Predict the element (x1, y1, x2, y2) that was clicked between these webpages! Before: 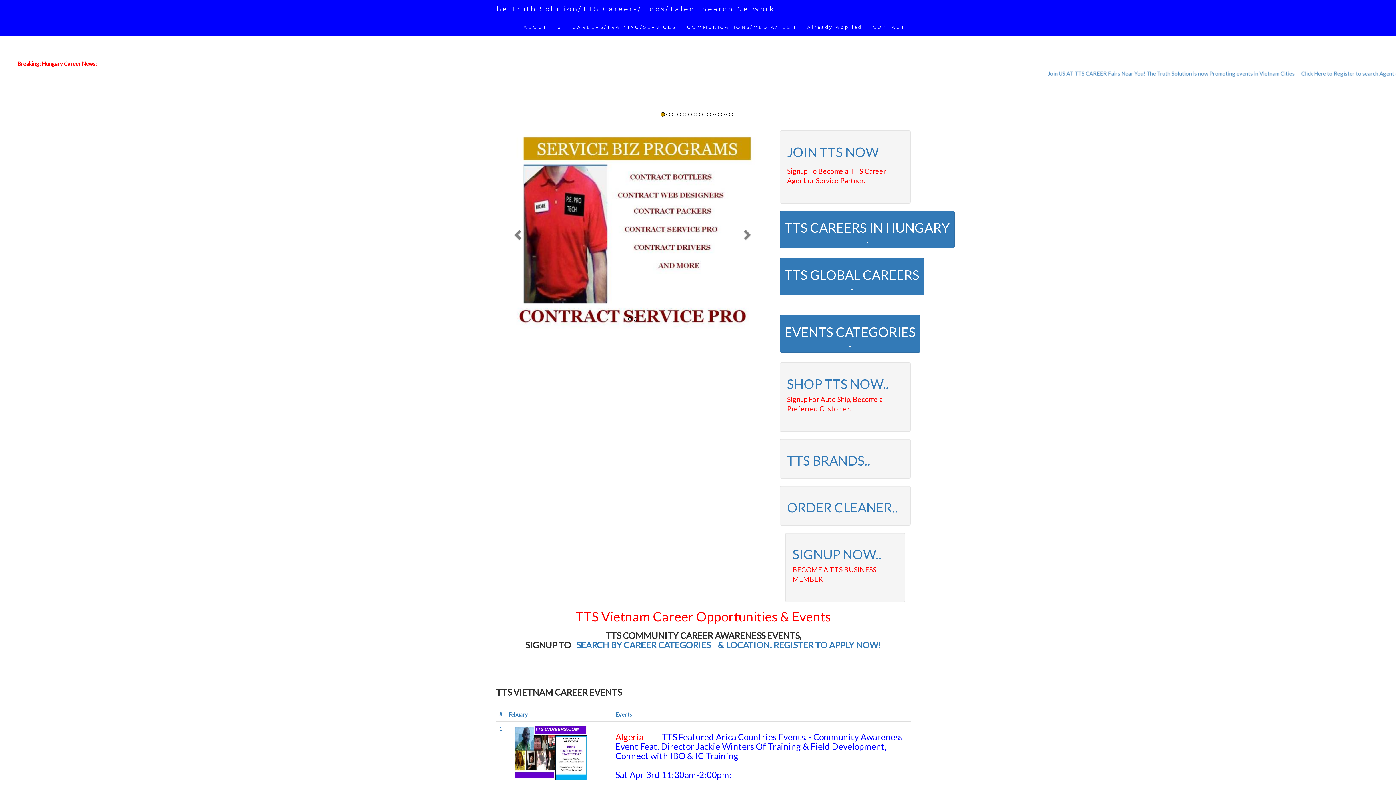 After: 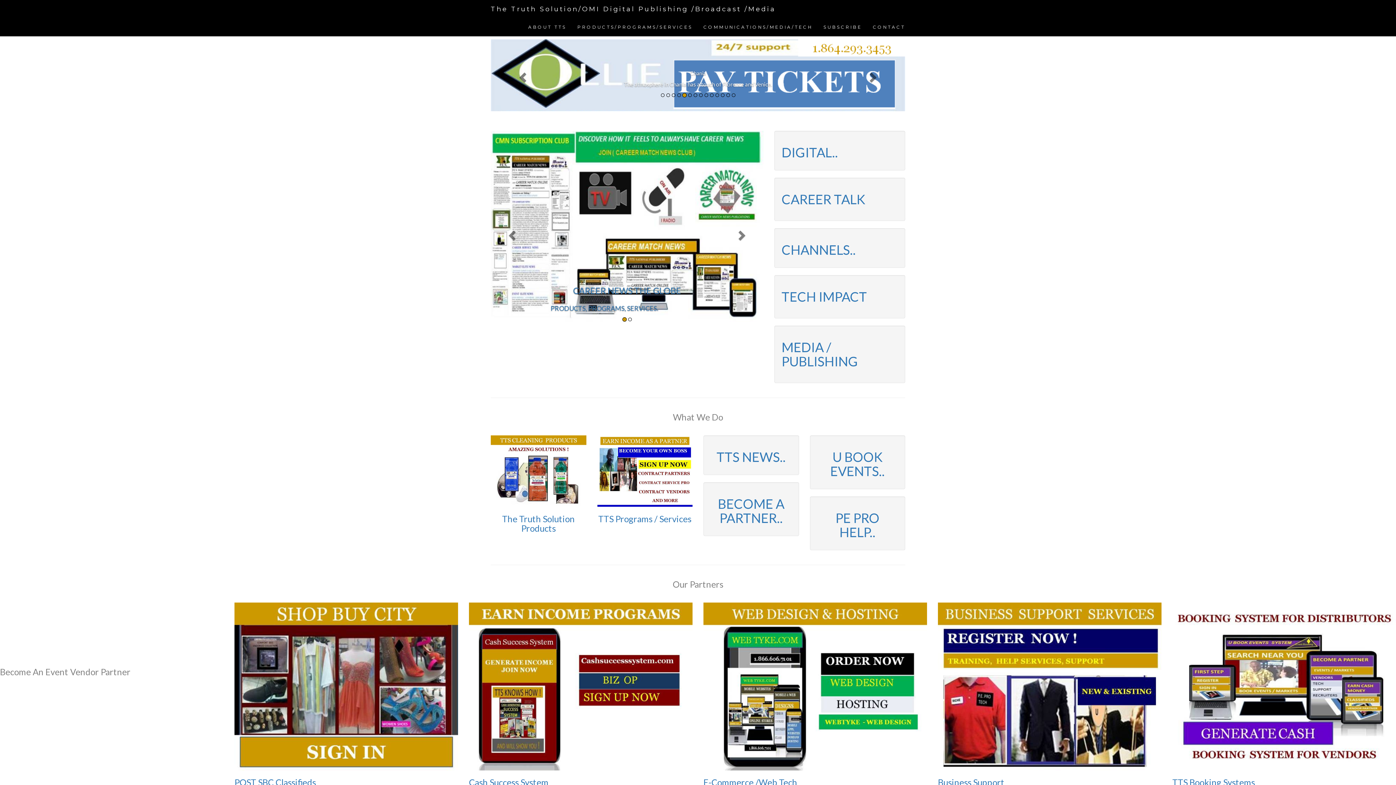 Action: label: COMMUNICATIONS/MEDIA/TECH bbox: (681, 18, 801, 36)